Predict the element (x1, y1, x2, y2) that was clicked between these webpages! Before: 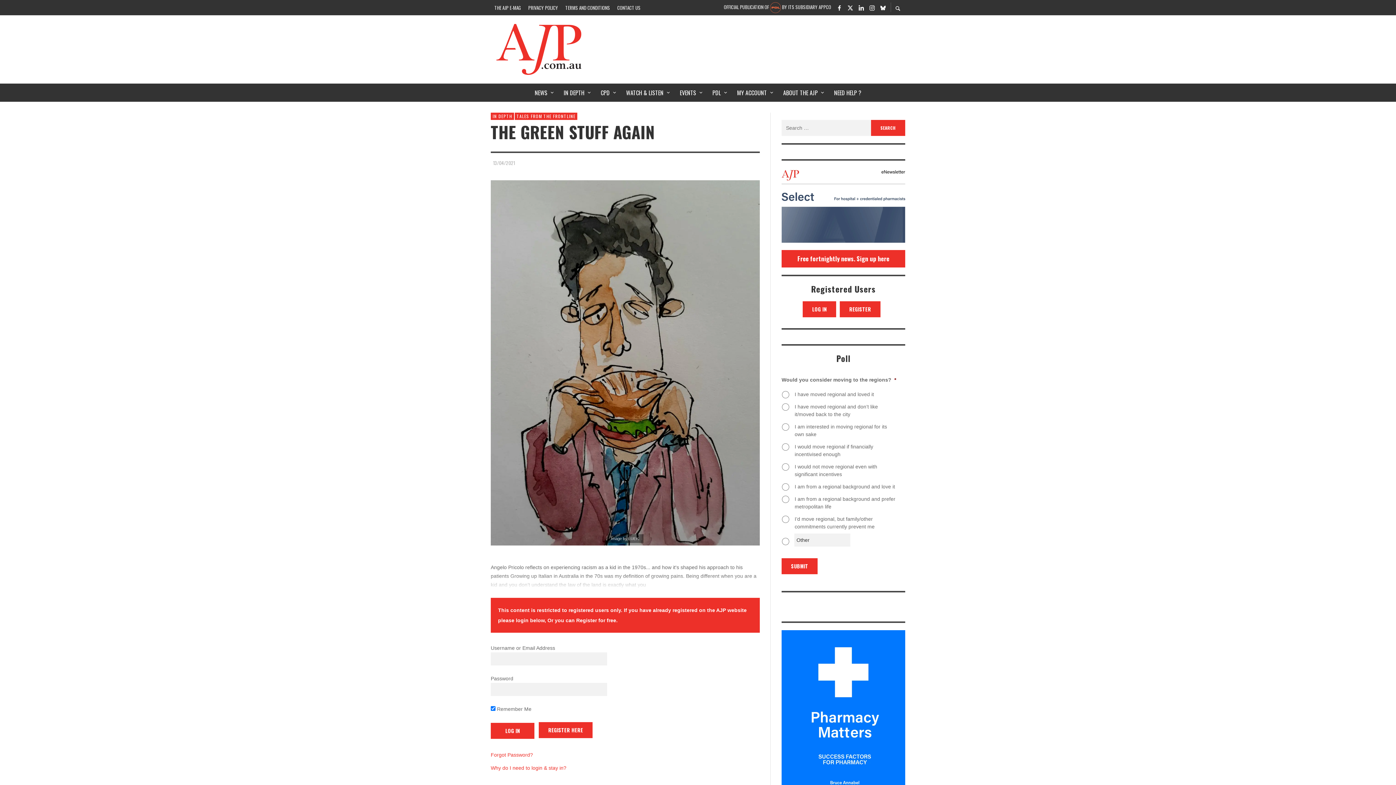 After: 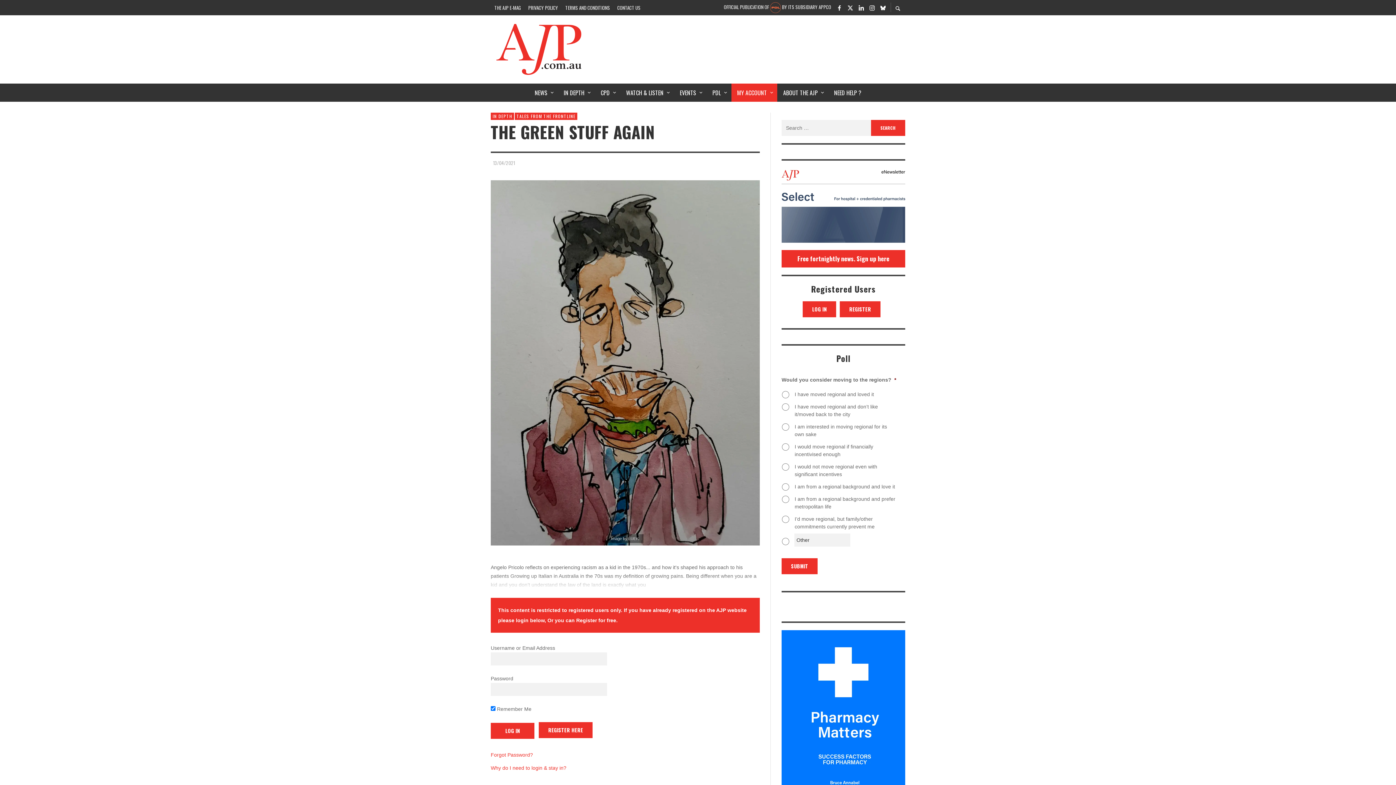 Action: bbox: (731, 83, 777, 101) label: MY ACCOUNT